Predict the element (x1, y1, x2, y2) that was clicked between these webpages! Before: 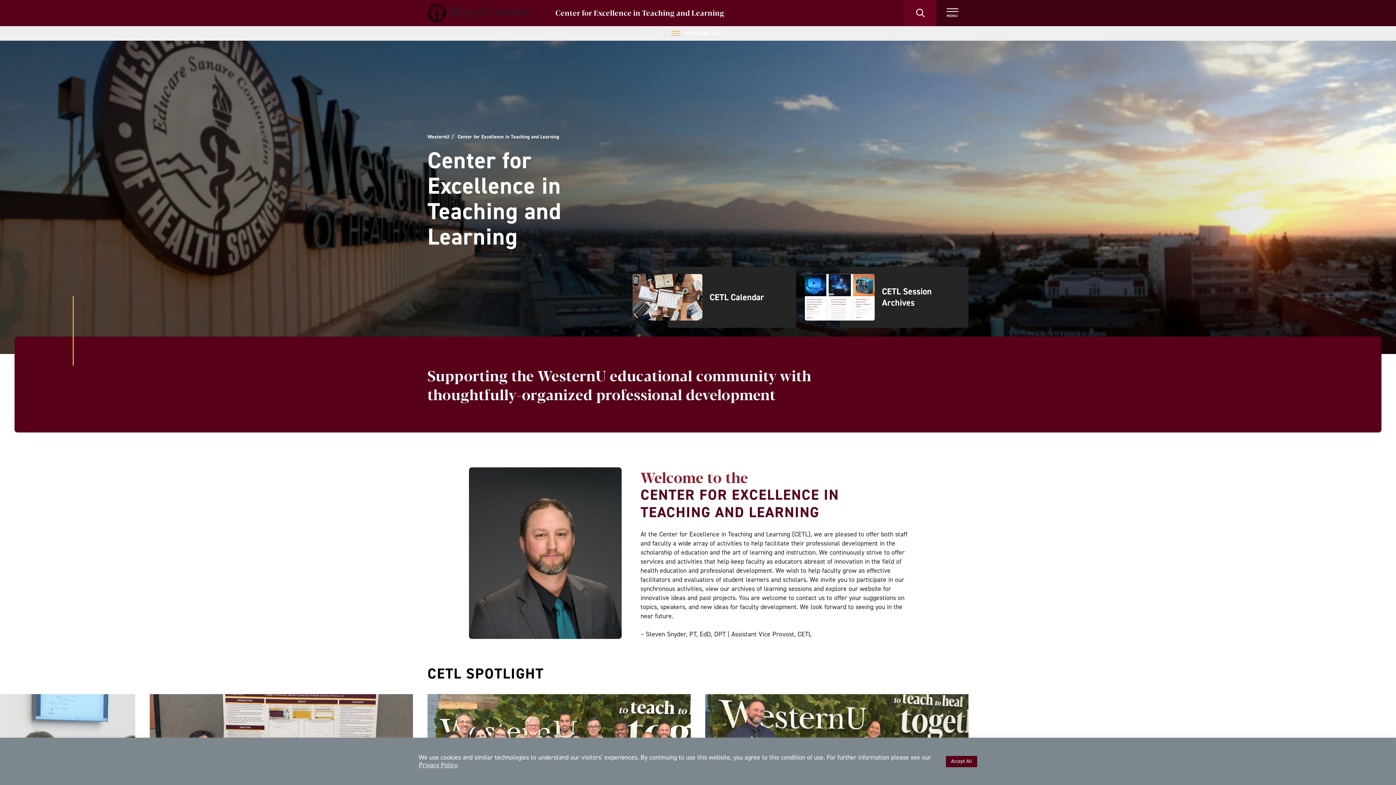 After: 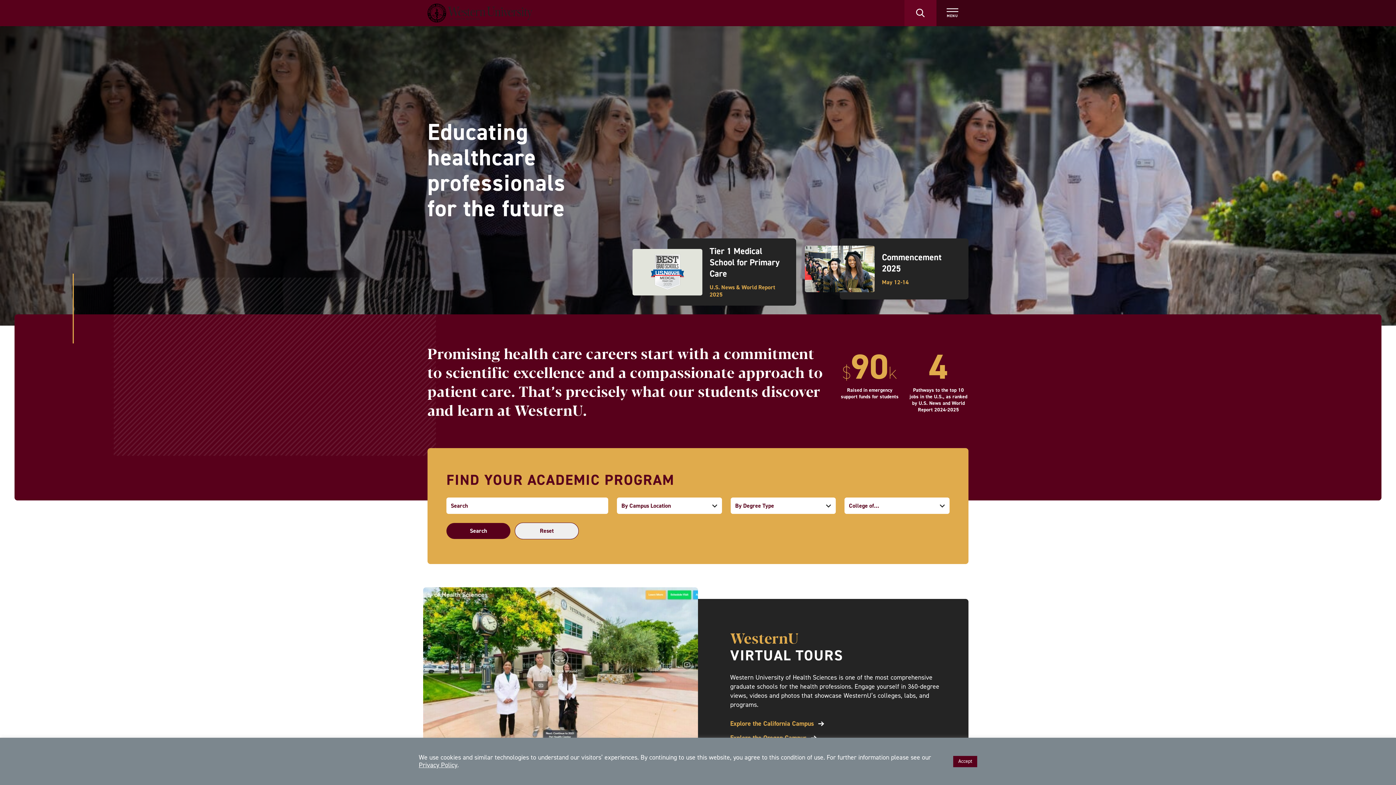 Action: bbox: (427, 3, 532, 22)